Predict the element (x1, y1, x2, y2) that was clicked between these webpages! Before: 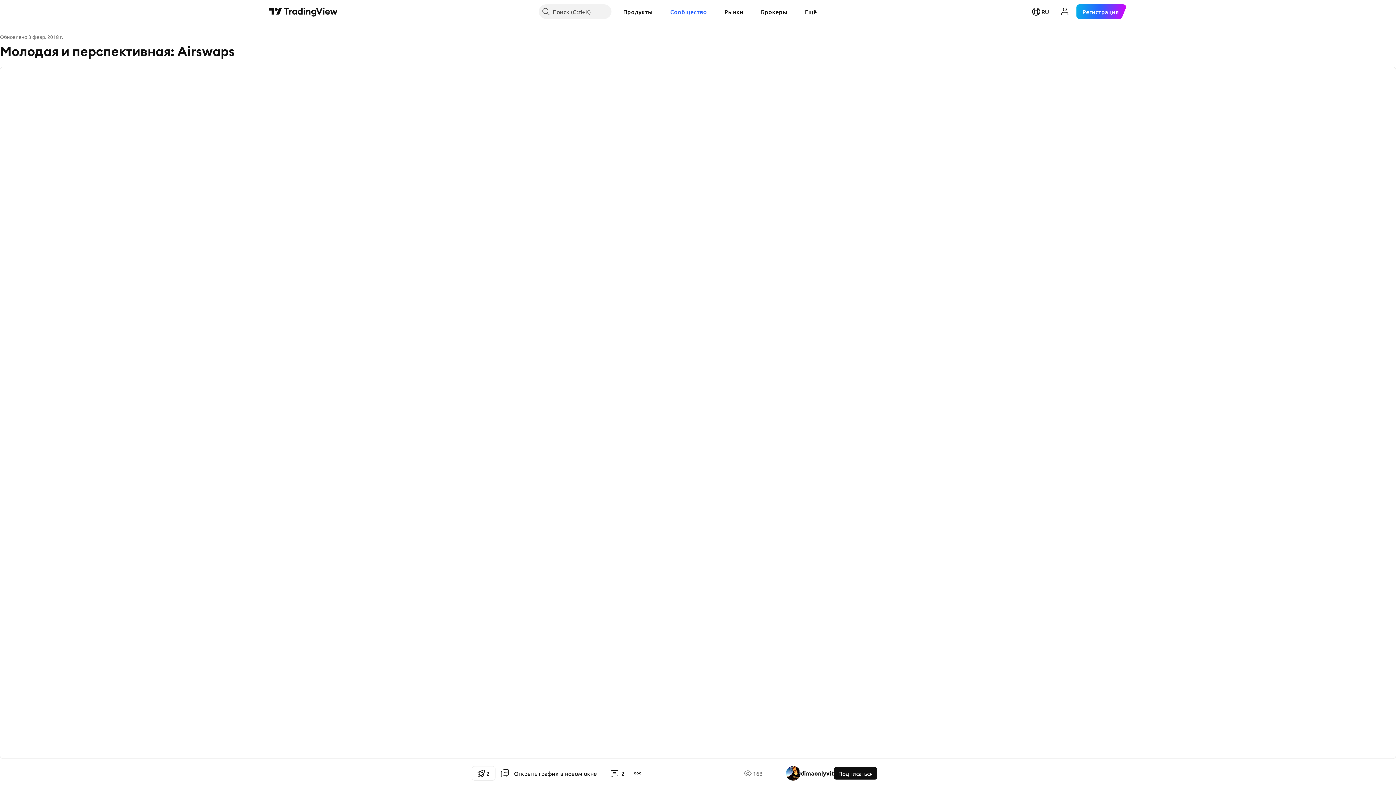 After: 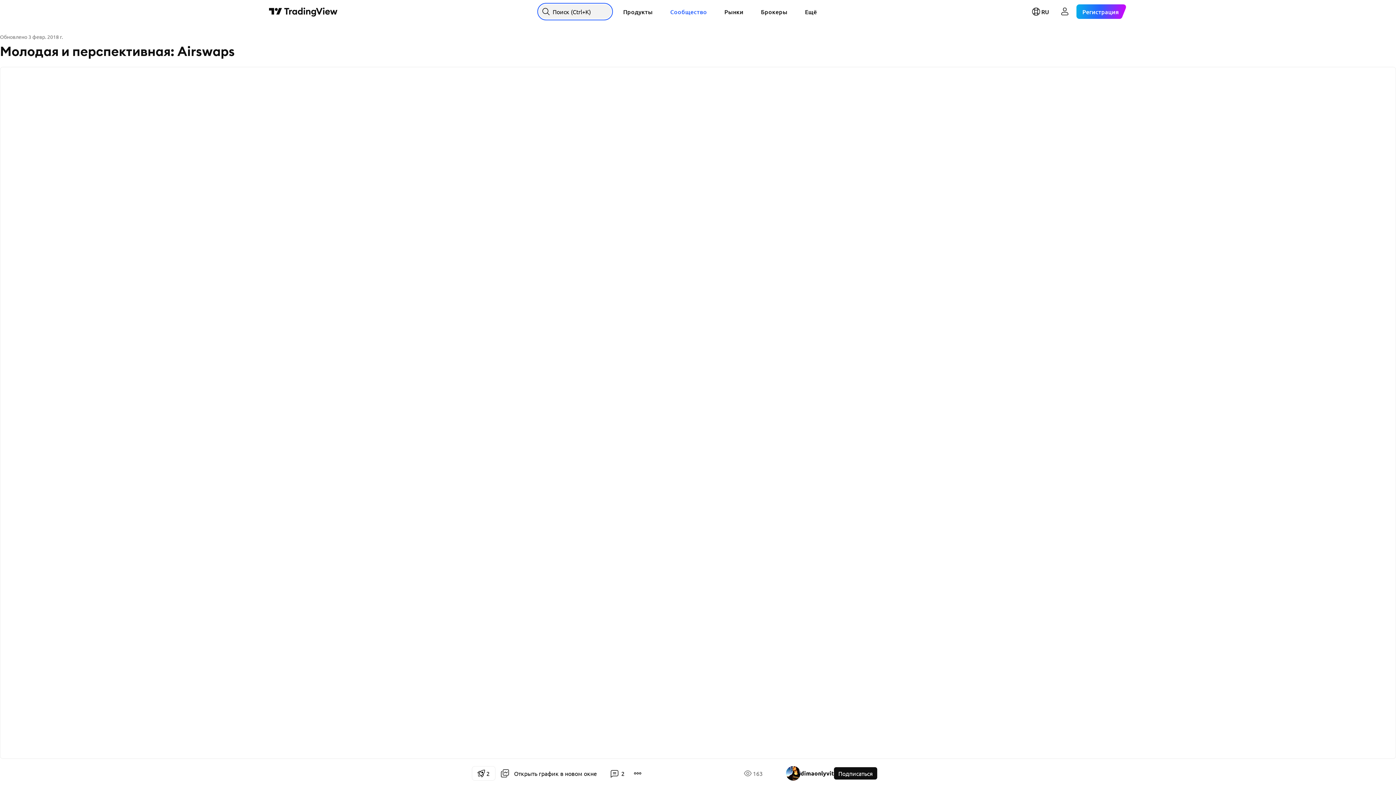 Action: bbox: (538, 4, 611, 18) label: Поиск